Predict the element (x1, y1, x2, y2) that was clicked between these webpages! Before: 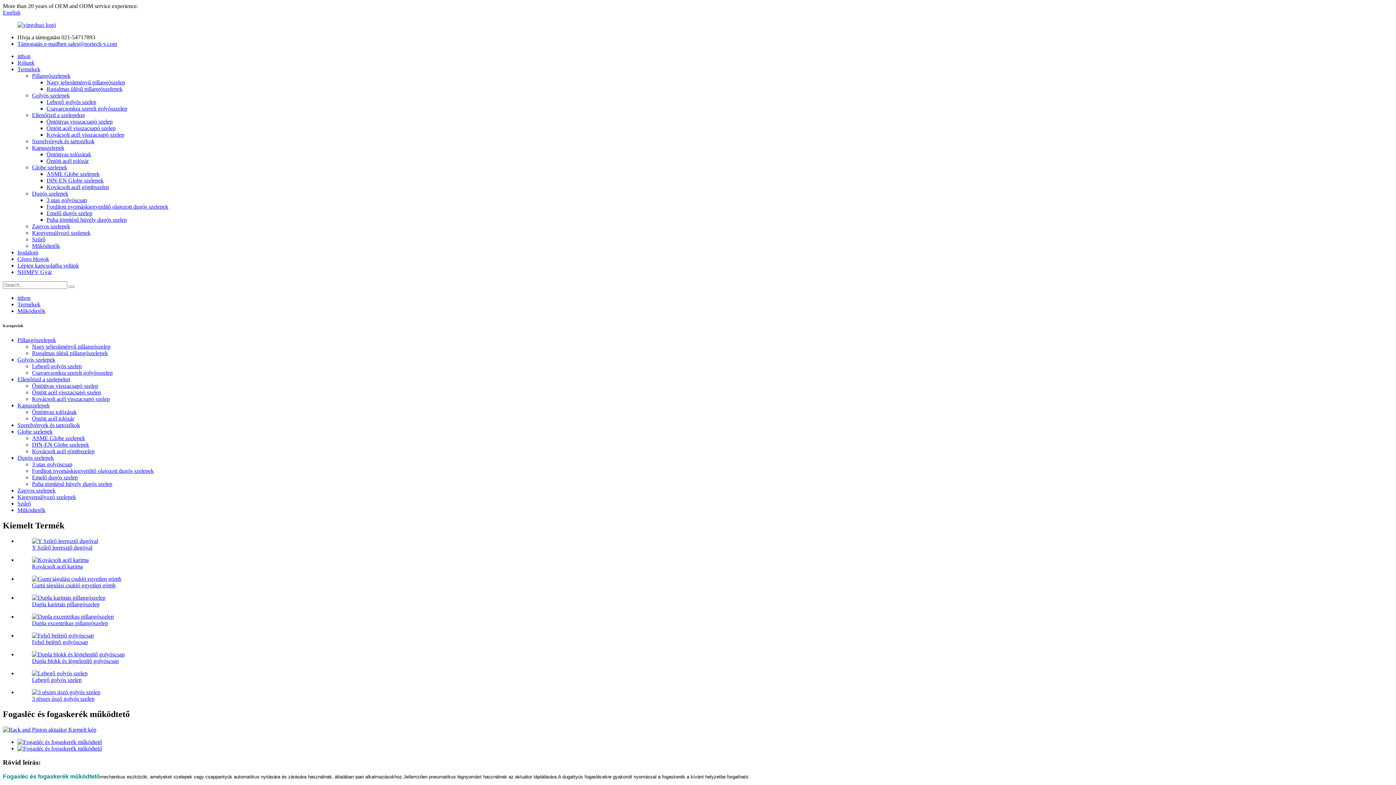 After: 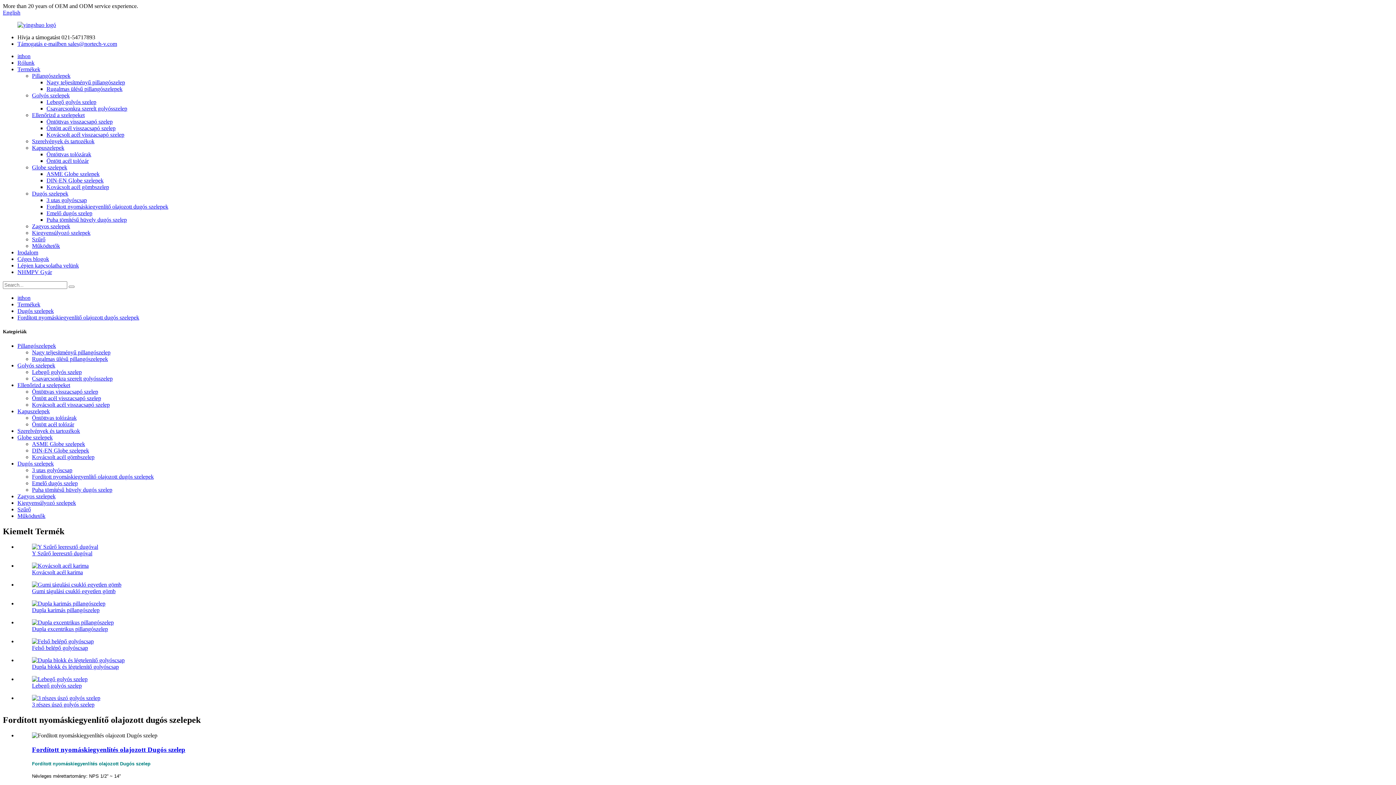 Action: bbox: (46, 203, 168, 209) label: Fordított nyomáskiegyenlítő olajozott dugós szelepek